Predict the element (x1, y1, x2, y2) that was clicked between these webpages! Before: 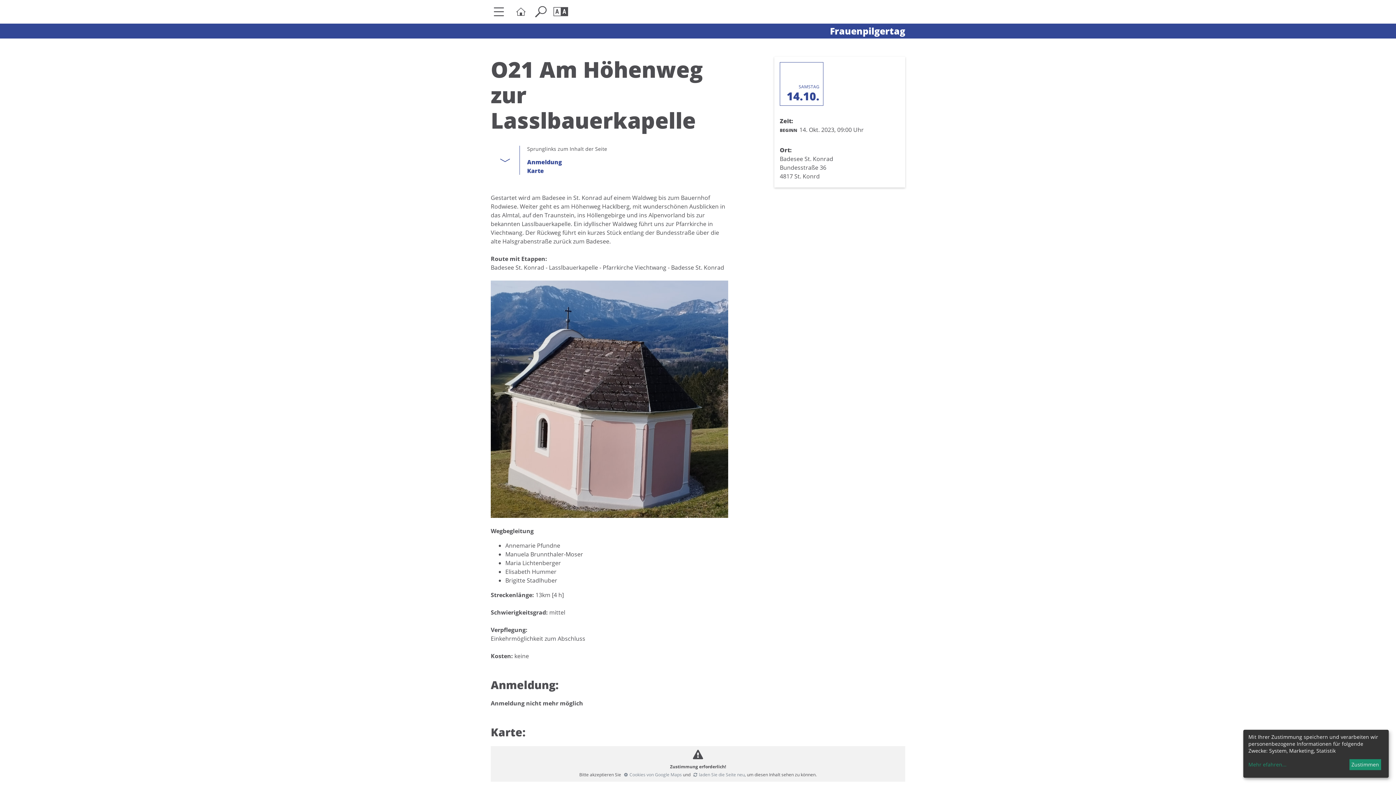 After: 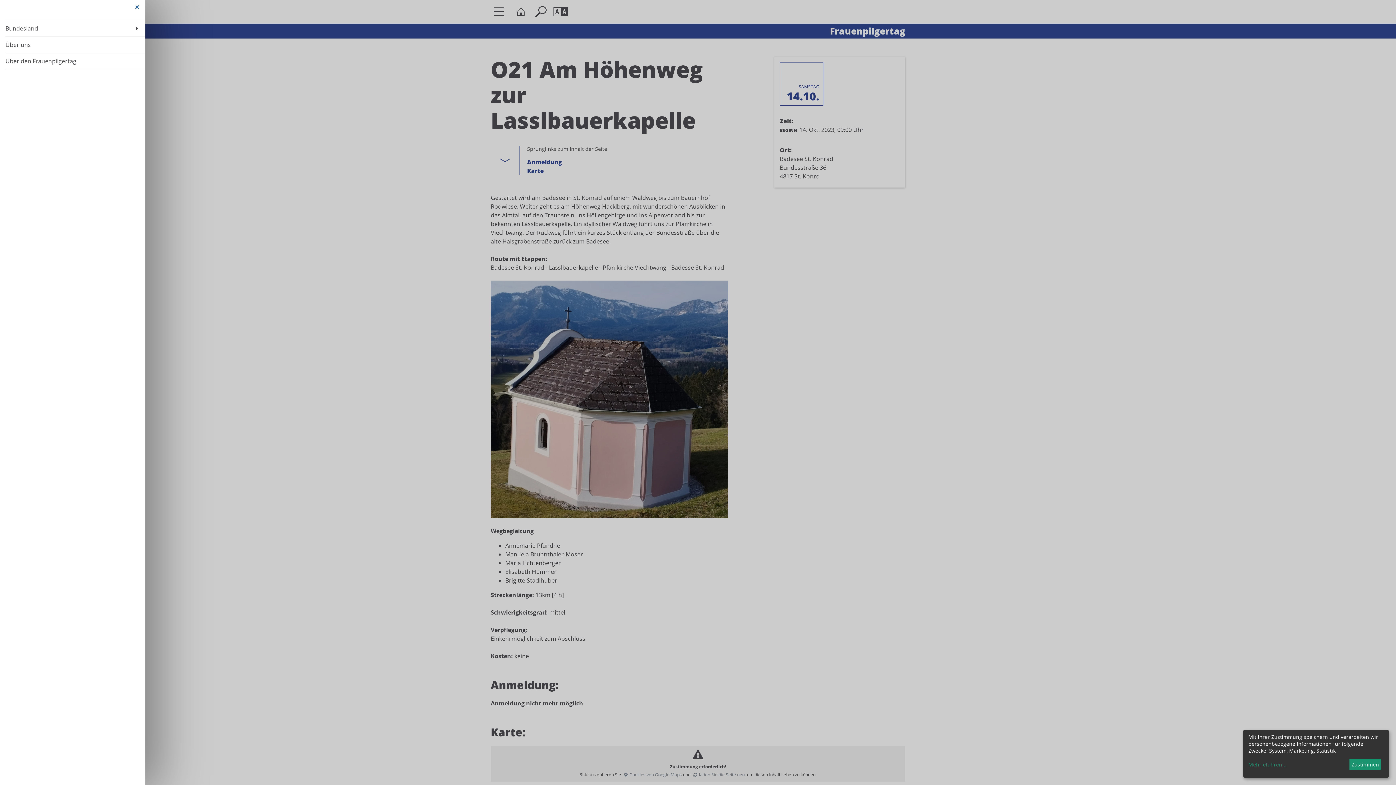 Action: label: Hauptmenü ein-/ausblenden bbox: (490, 0, 512, 23)